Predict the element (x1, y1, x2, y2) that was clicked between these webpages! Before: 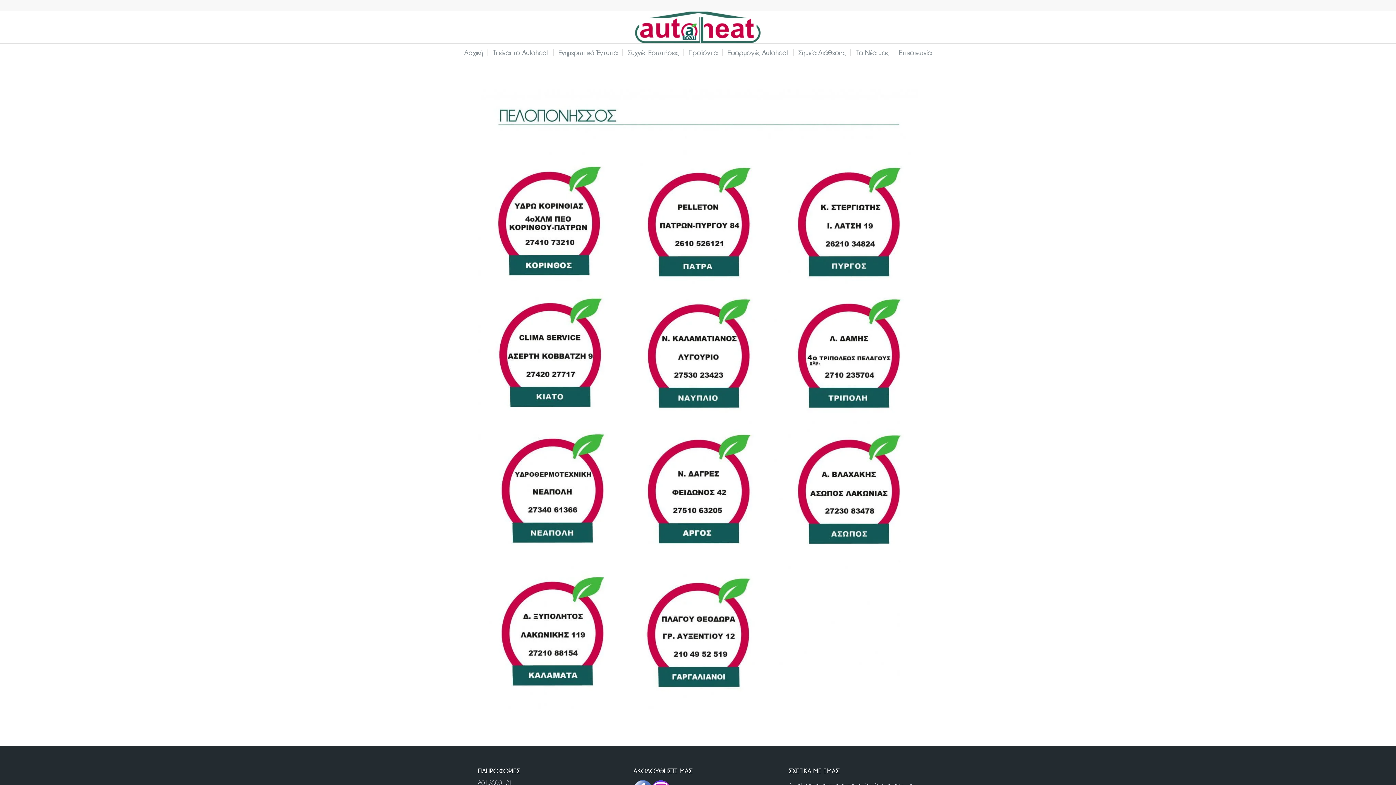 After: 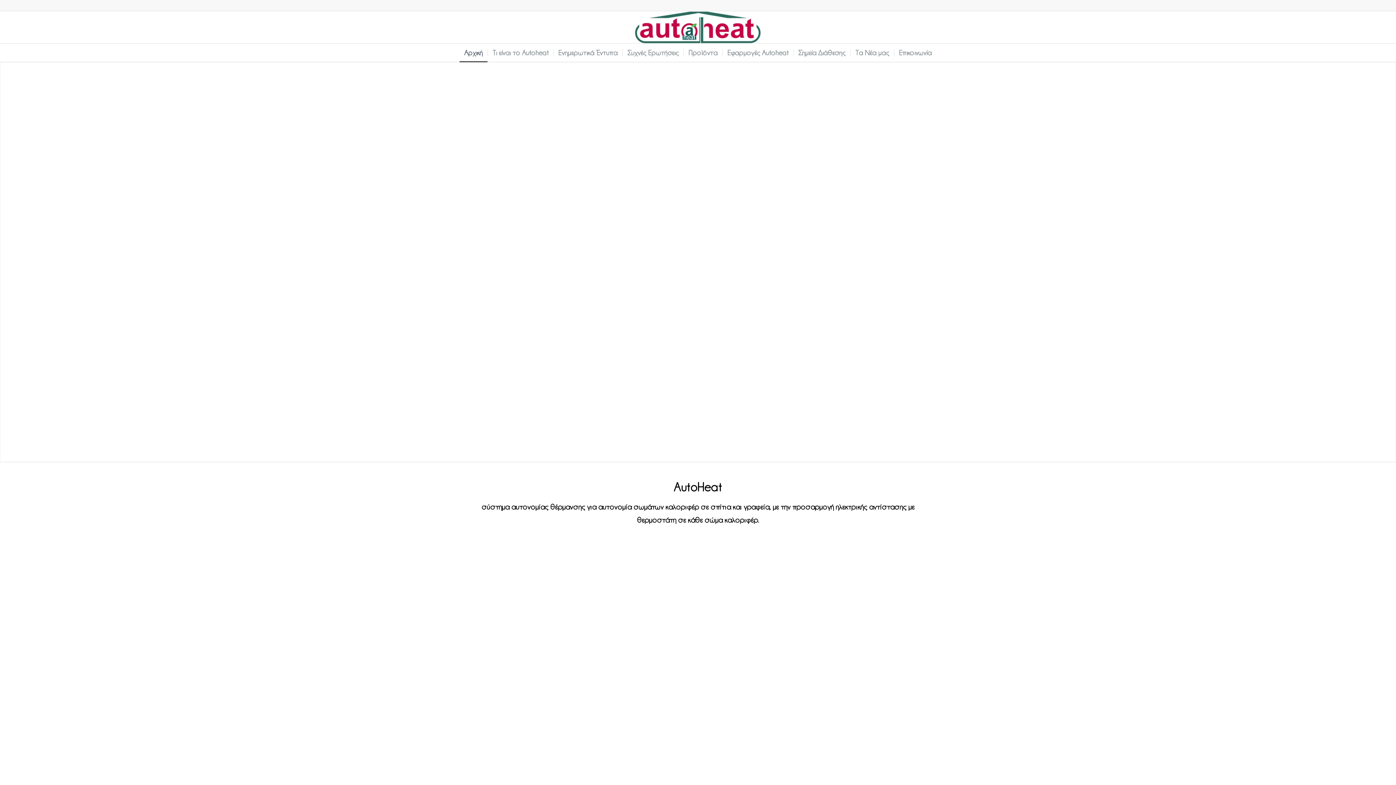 Action: label: Αρχική bbox: (459, 43, 487, 61)